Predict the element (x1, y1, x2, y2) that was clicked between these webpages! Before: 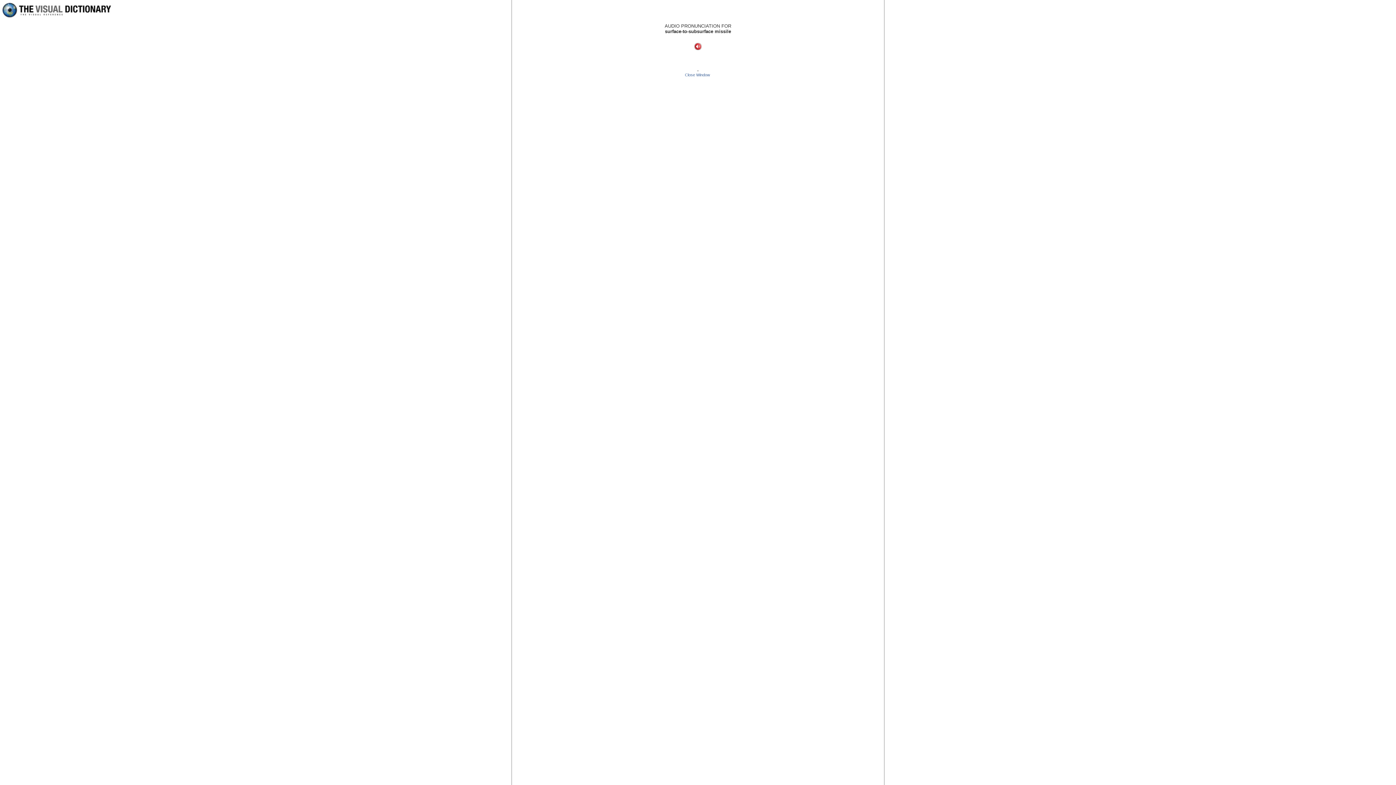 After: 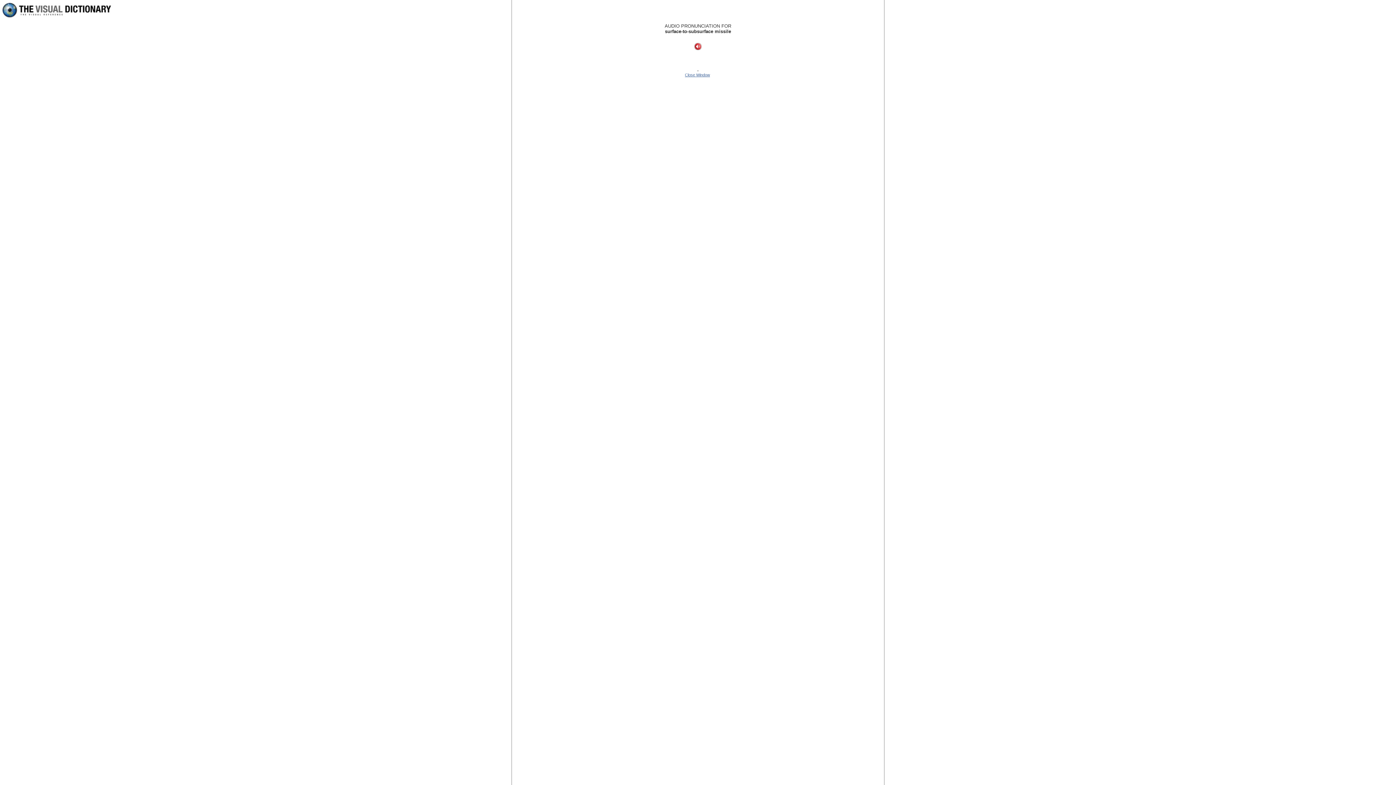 Action: label: Close Window bbox: (685, 72, 710, 77)